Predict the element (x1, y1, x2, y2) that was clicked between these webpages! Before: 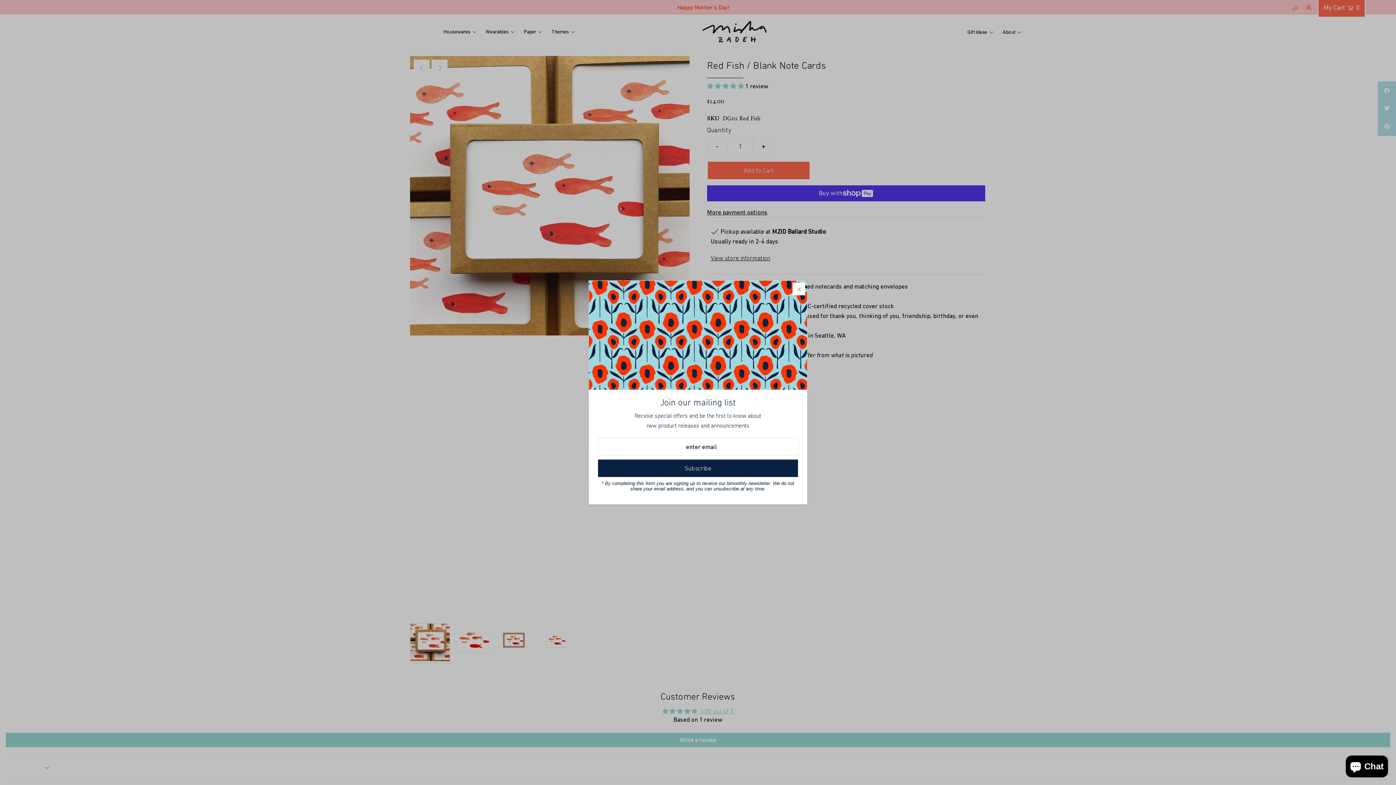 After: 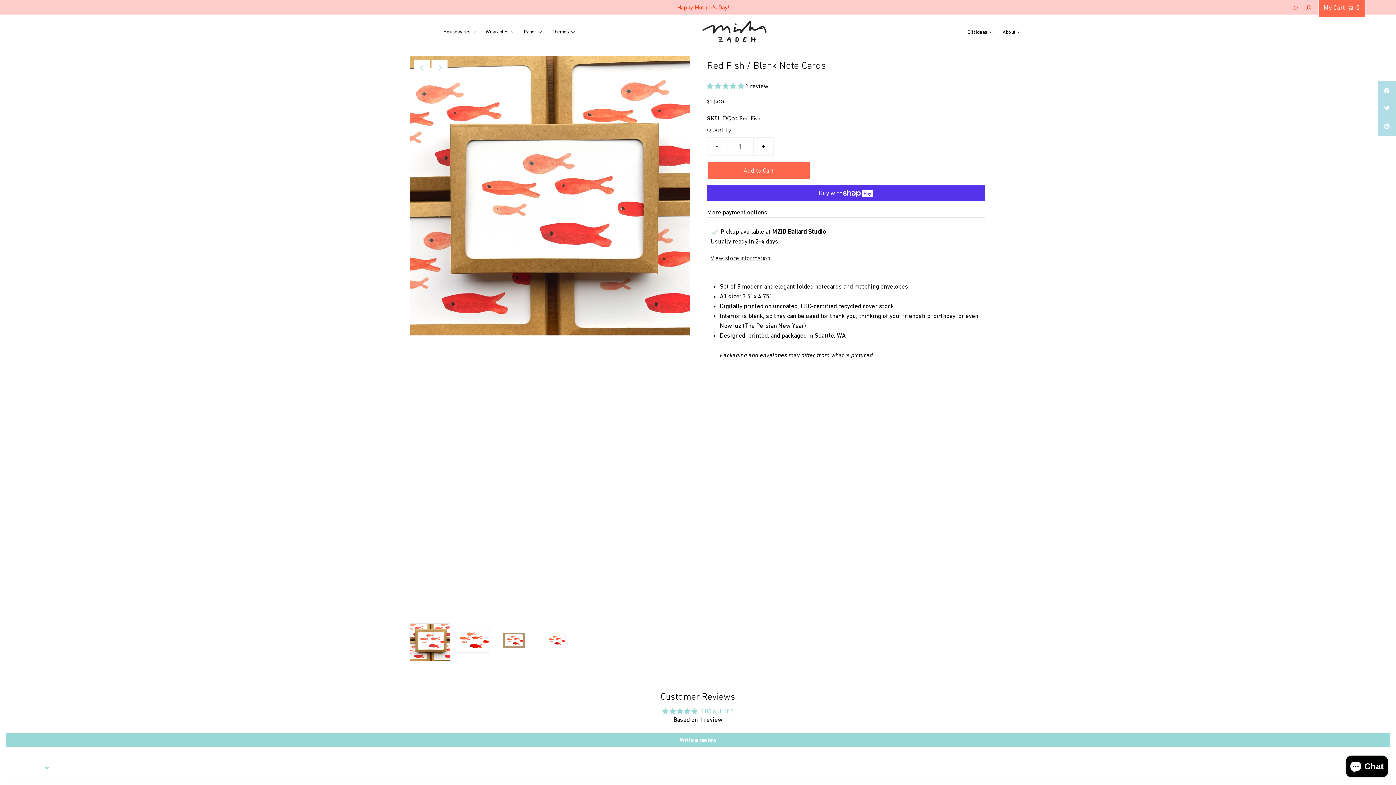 Action: bbox: (792, 282, 805, 295)